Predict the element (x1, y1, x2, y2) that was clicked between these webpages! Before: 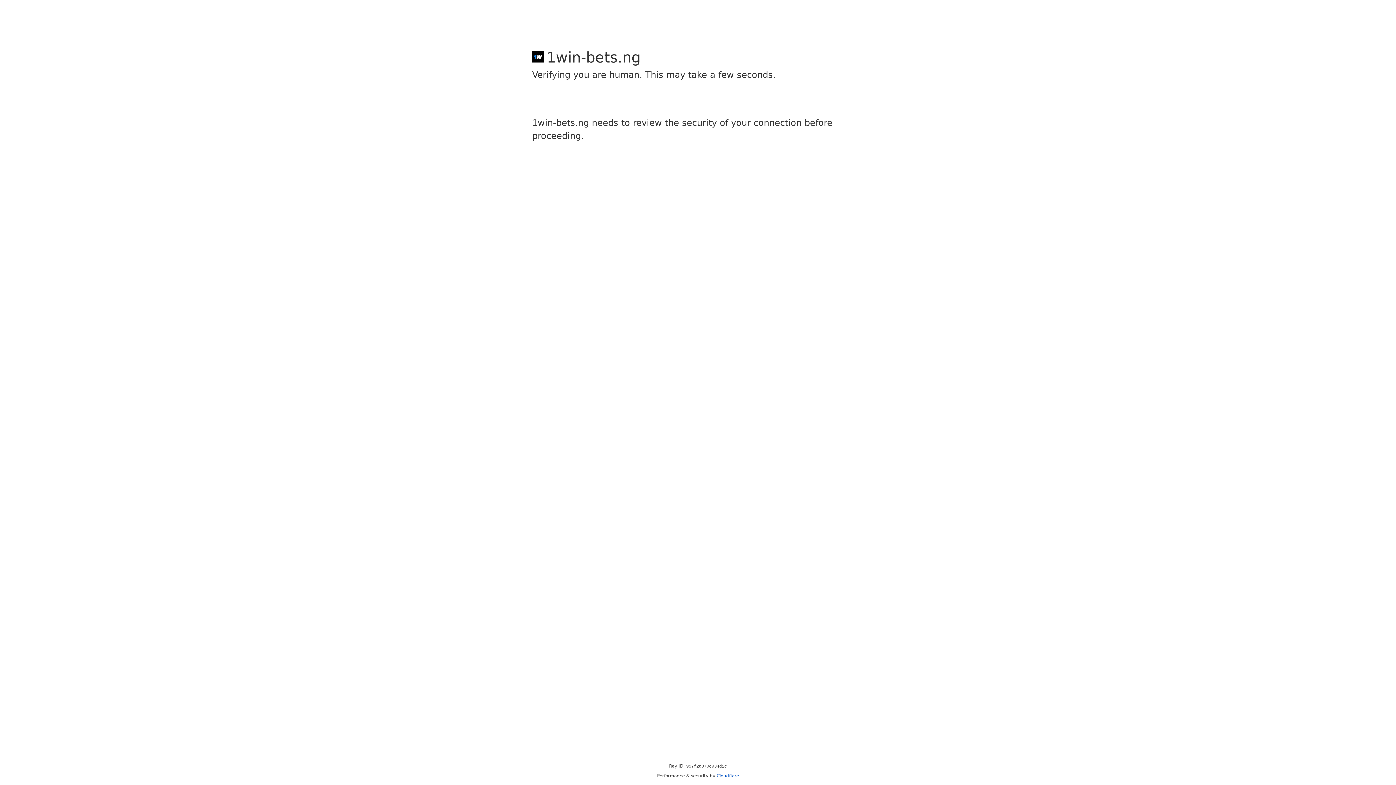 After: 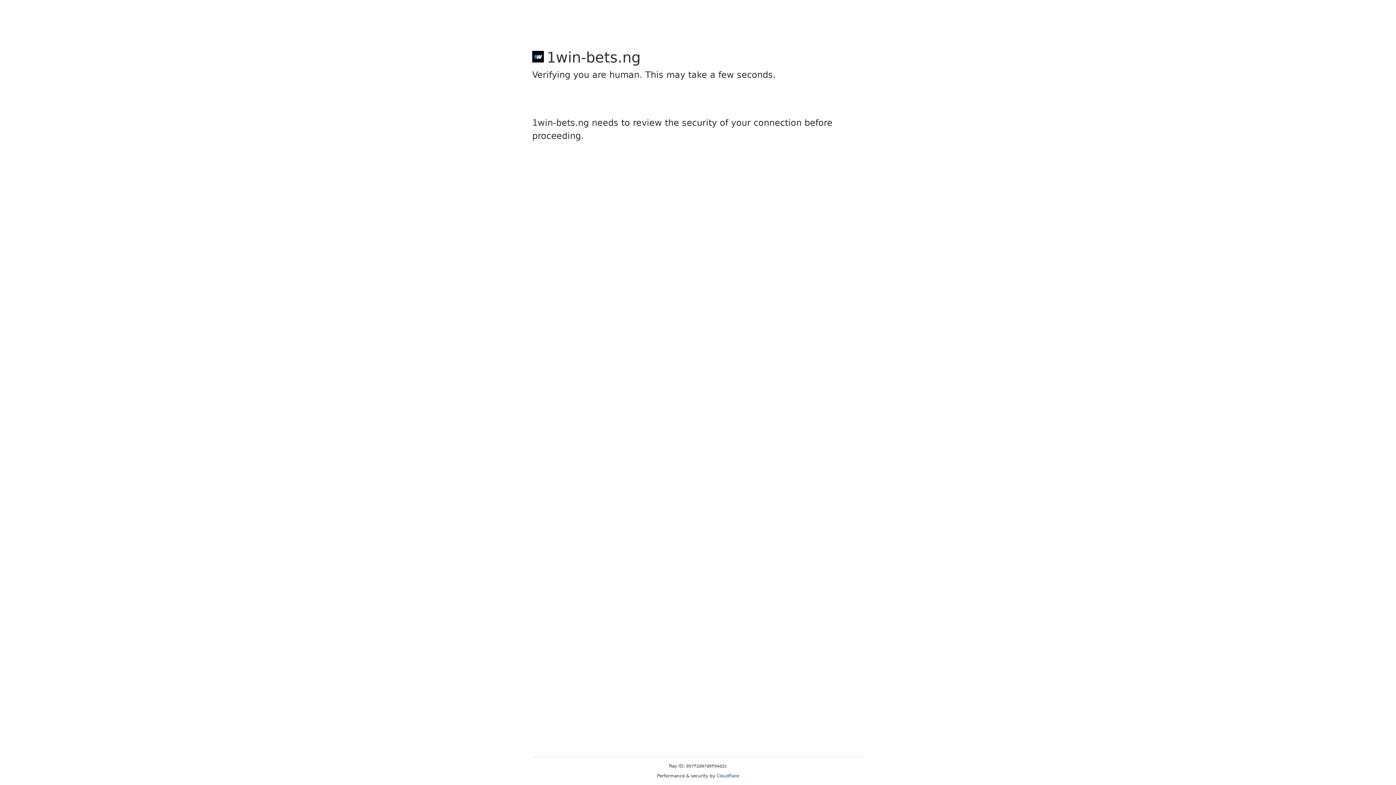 Action: label: Cloudflare bbox: (716, 773, 739, 778)